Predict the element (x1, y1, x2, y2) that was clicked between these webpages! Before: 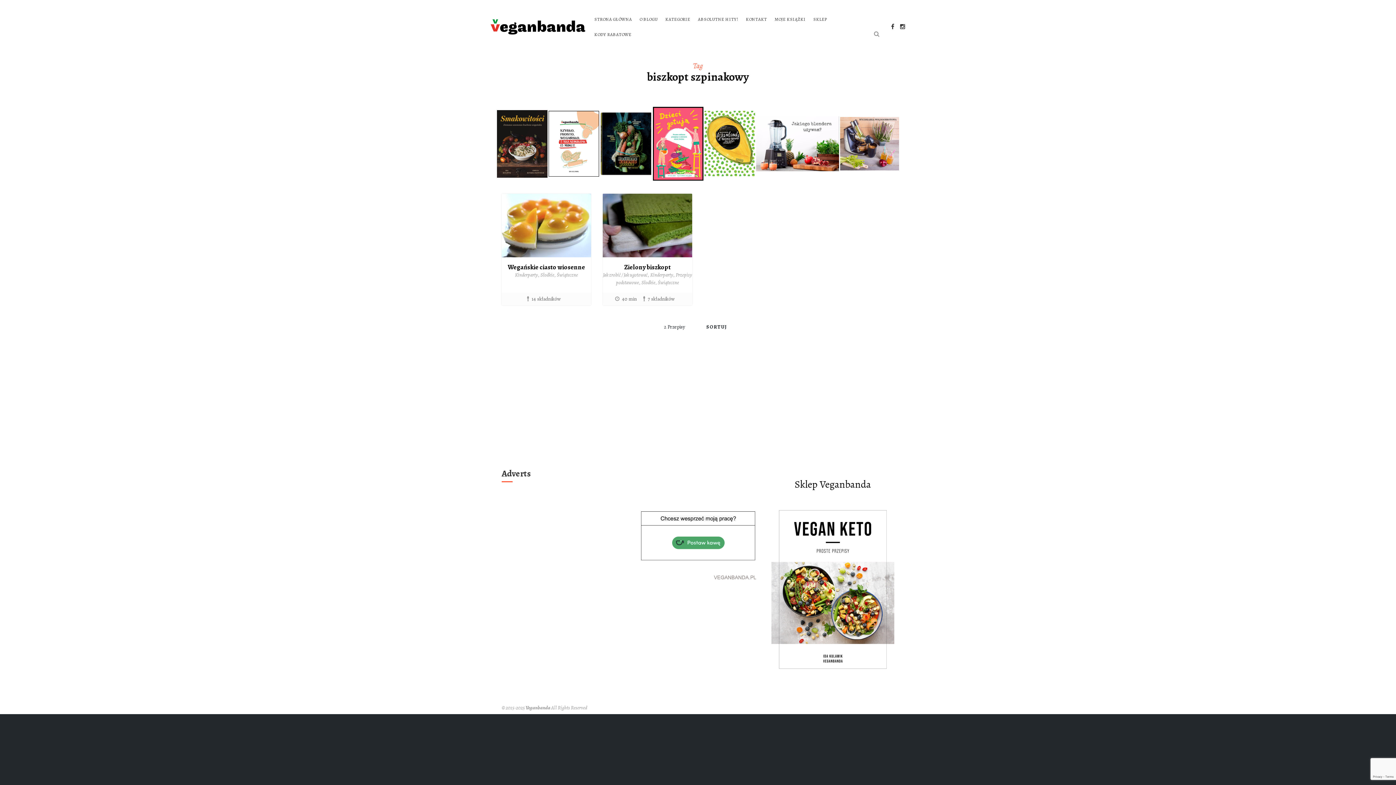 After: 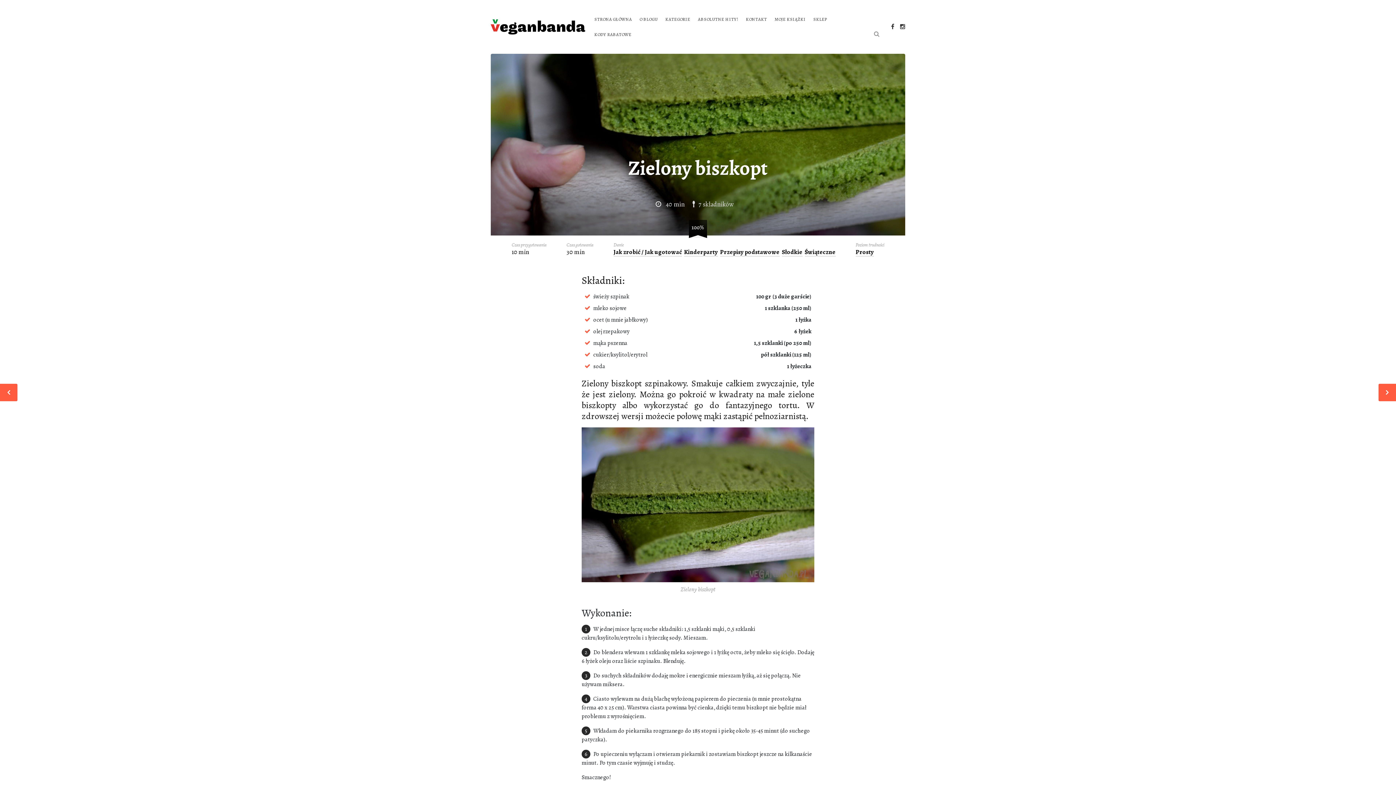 Action: bbox: (602, 249, 692, 257)